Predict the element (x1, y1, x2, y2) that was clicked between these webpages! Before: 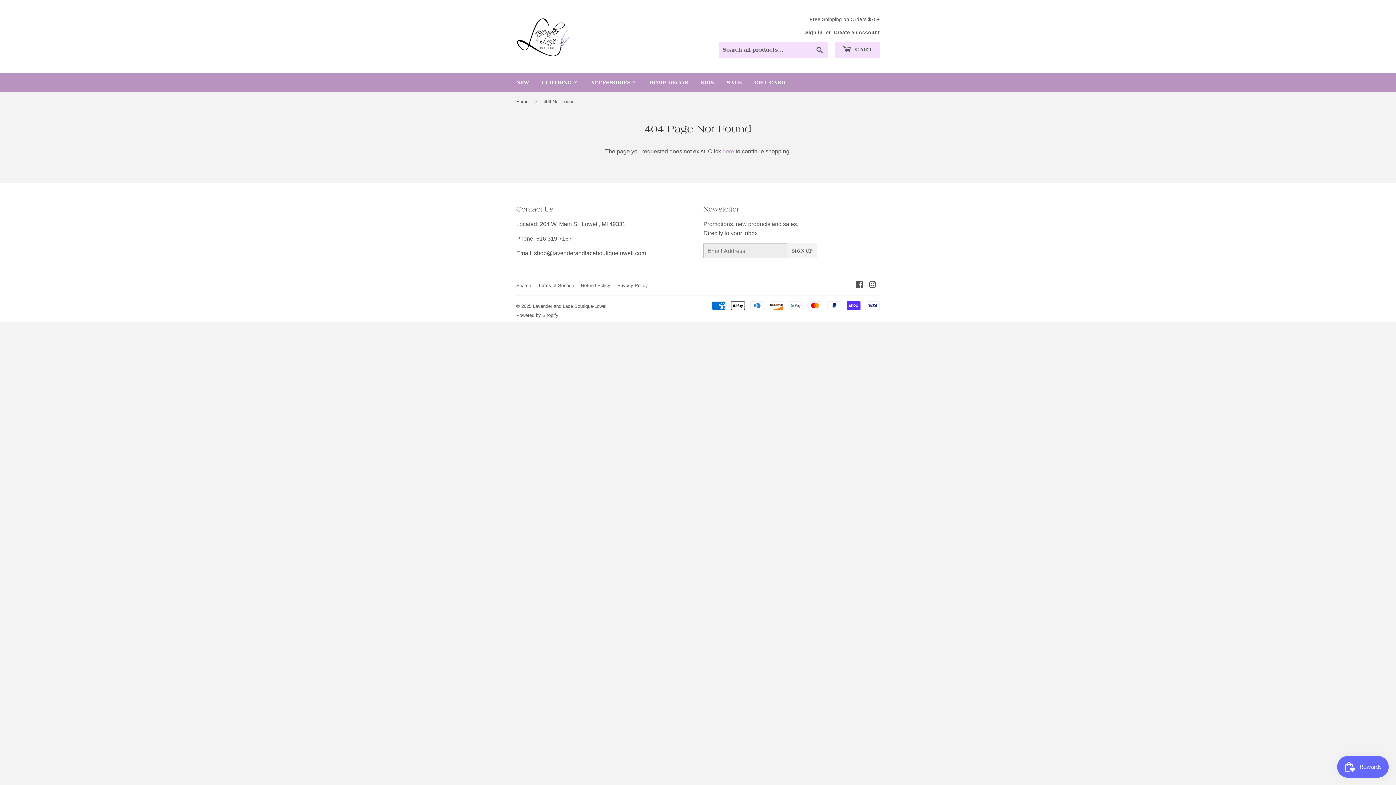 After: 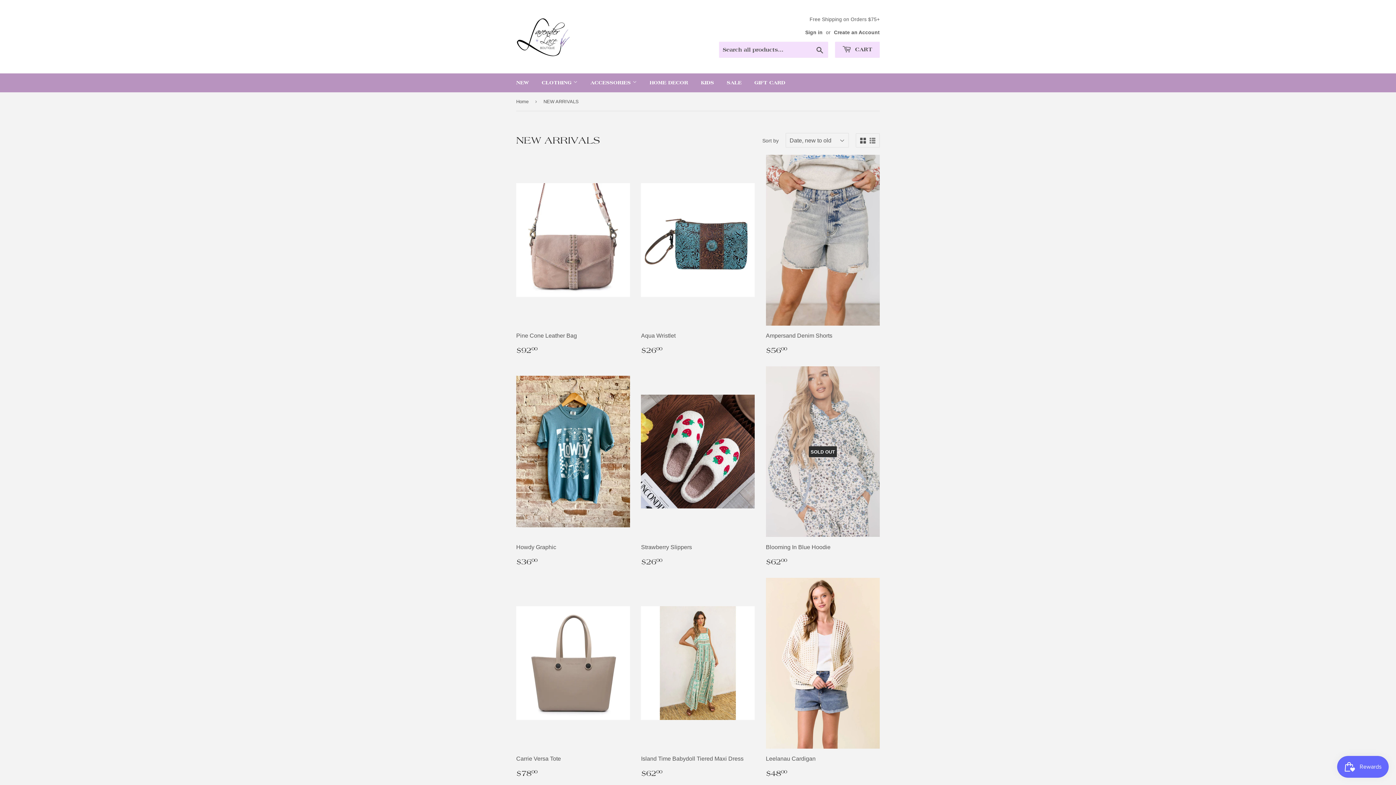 Action: label: NEW bbox: (510, 73, 534, 92)